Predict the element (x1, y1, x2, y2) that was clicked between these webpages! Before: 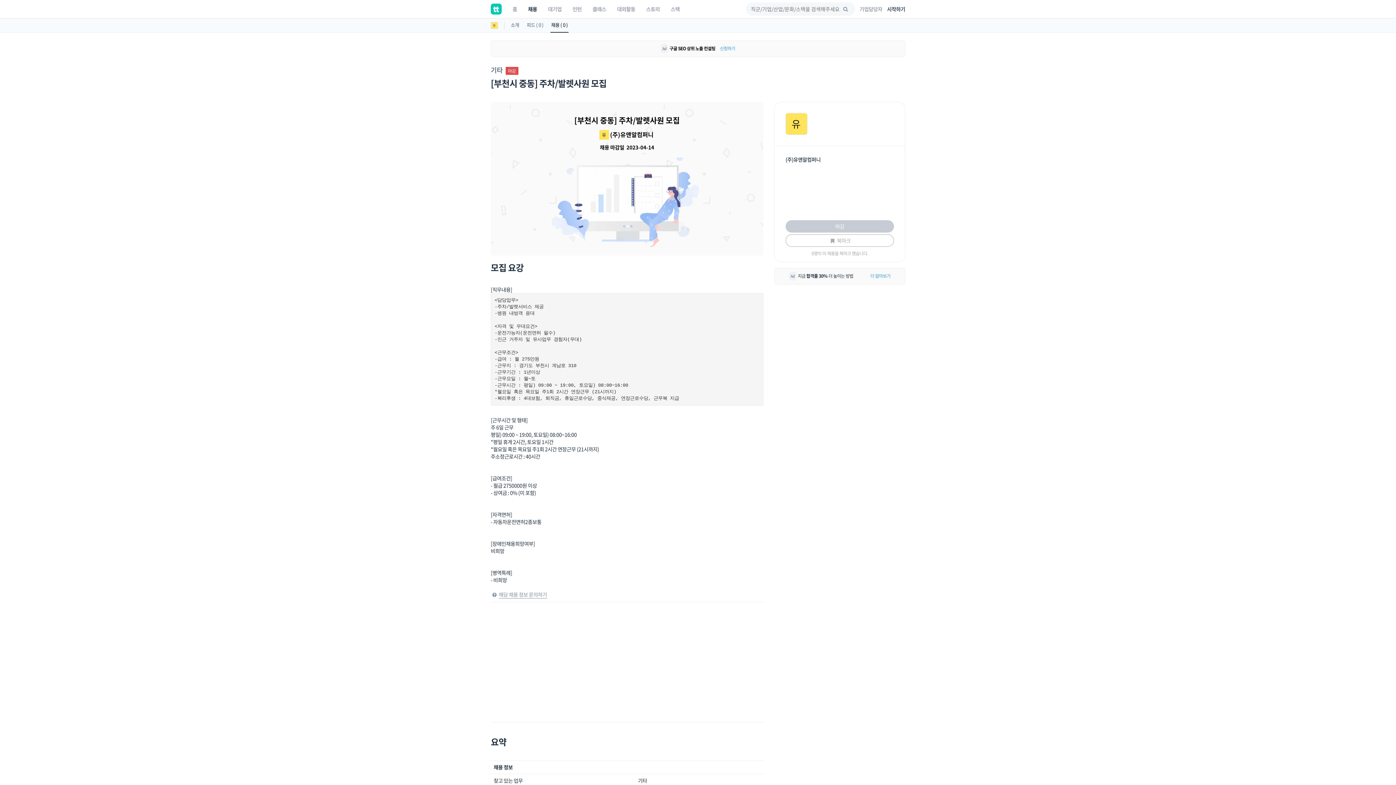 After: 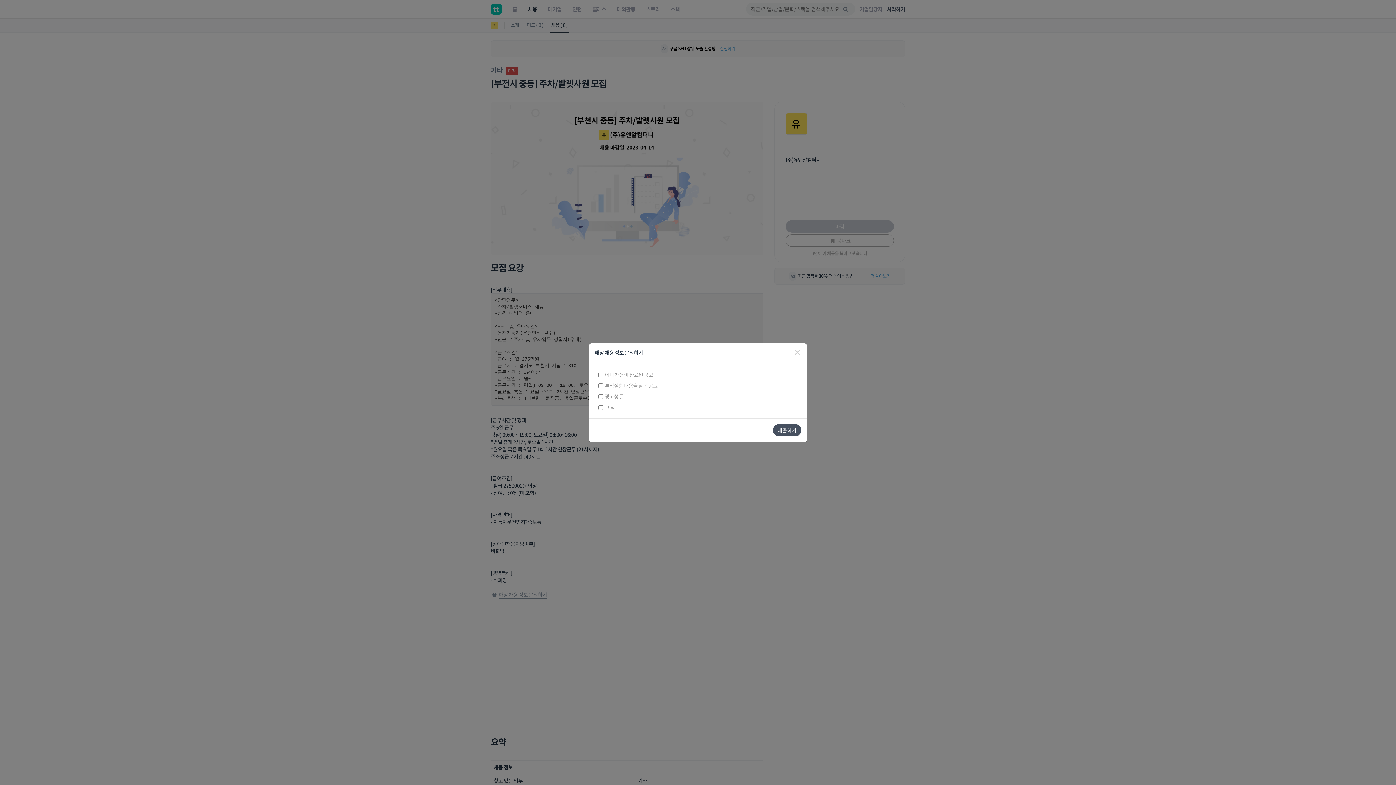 Action: bbox: (498, 591, 547, 598) label: 해당 채용 정보 문의하기